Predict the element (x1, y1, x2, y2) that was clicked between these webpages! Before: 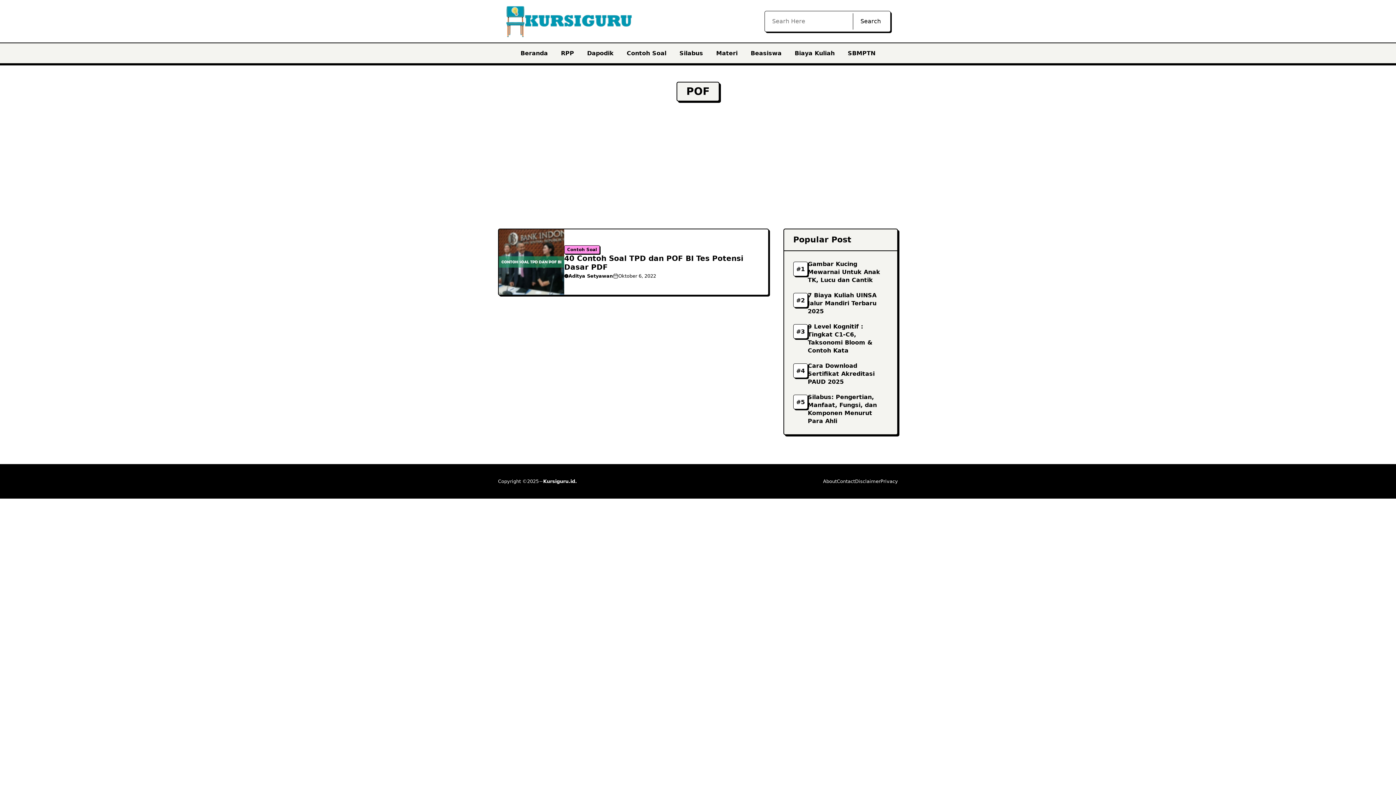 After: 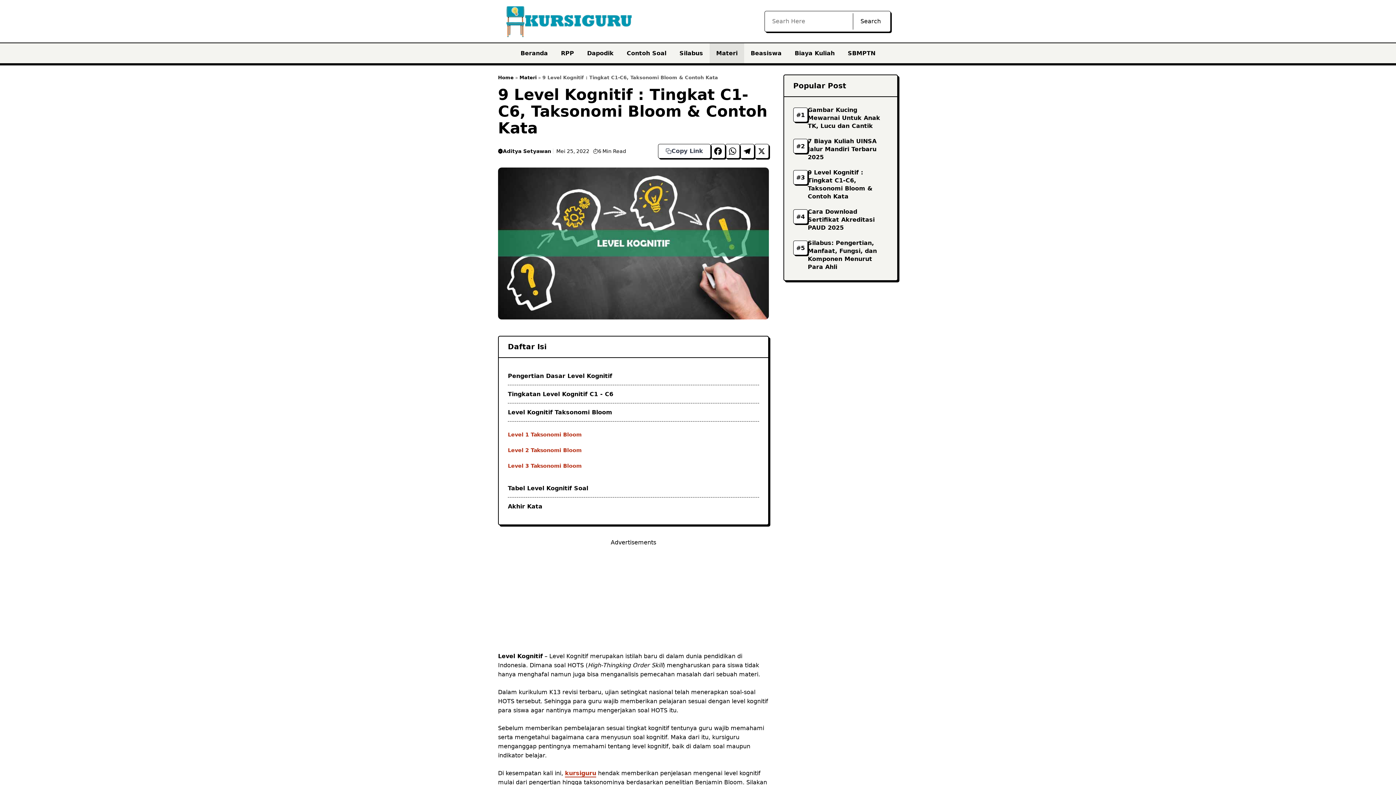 Action: label: 9 Level Kognitif : Tingkat C1-C6, Taksonomi Bloom & Contoh Kata bbox: (793, 322, 888, 354)